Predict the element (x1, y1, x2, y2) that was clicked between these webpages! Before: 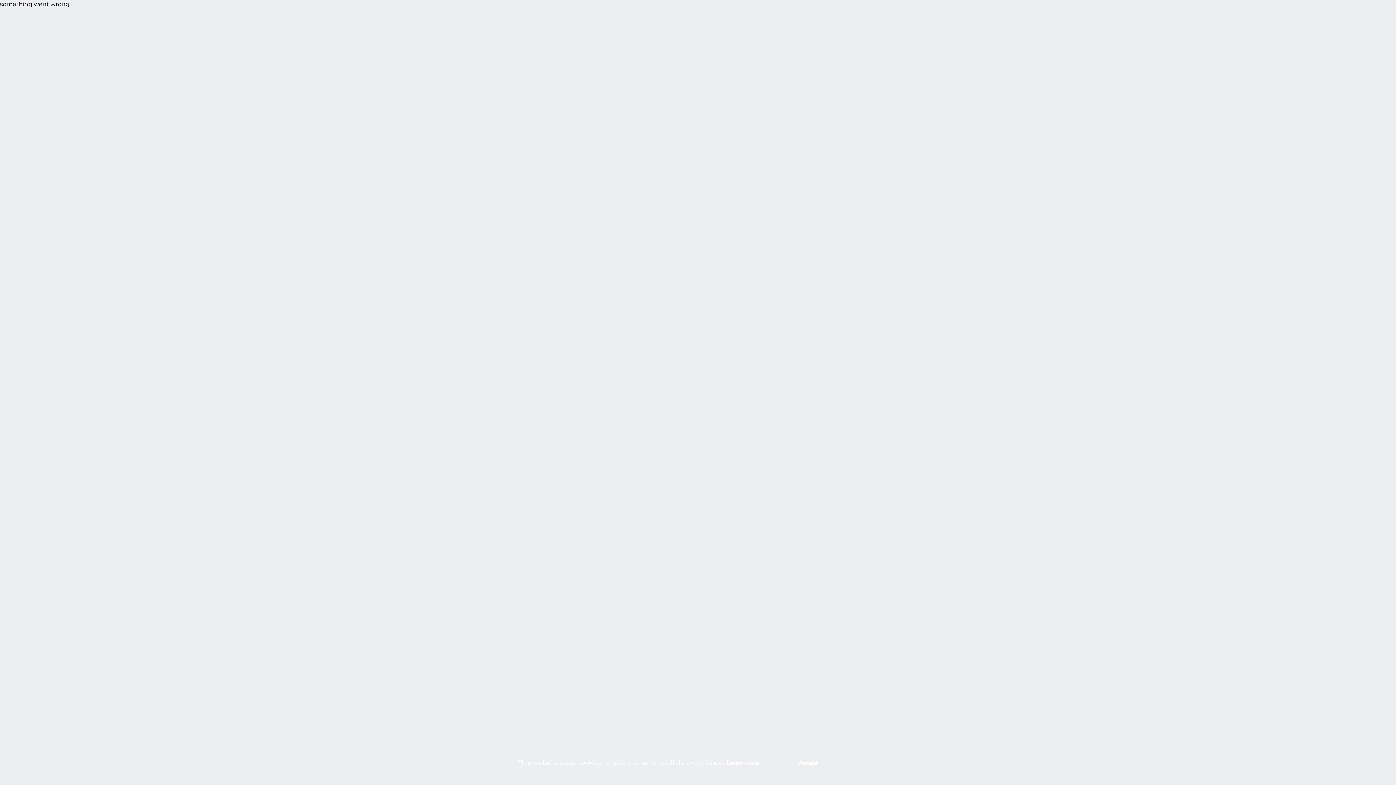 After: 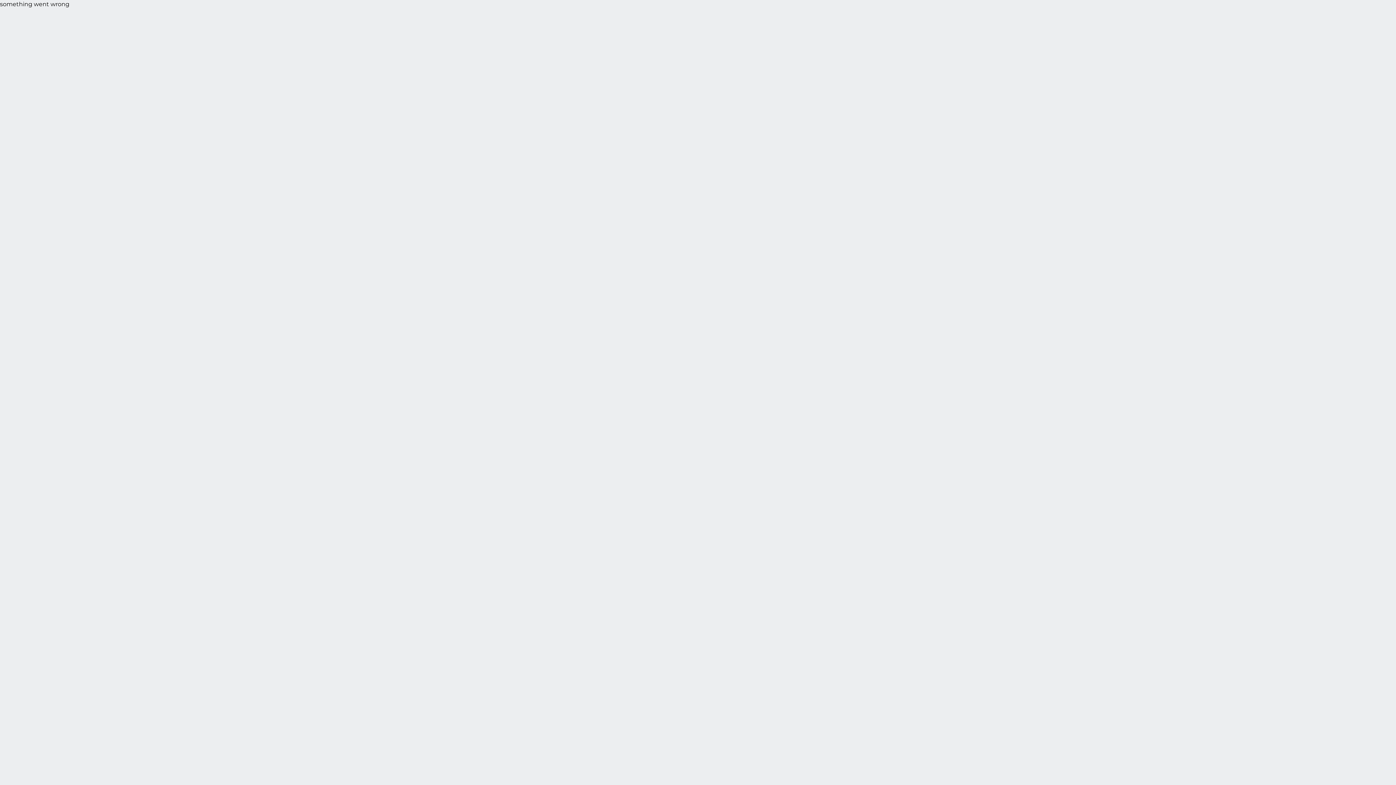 Action: bbox: (790, 752, 825, 774) label: Accept